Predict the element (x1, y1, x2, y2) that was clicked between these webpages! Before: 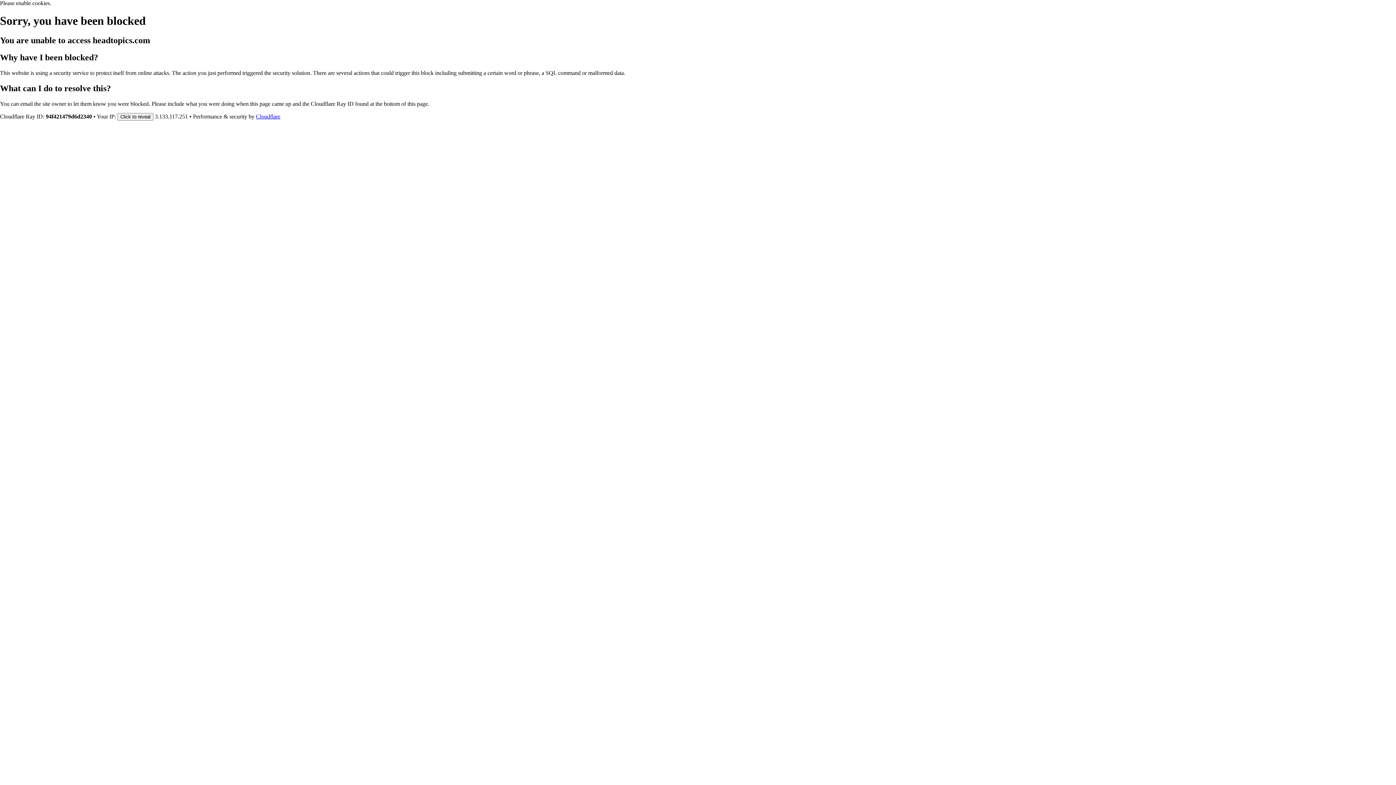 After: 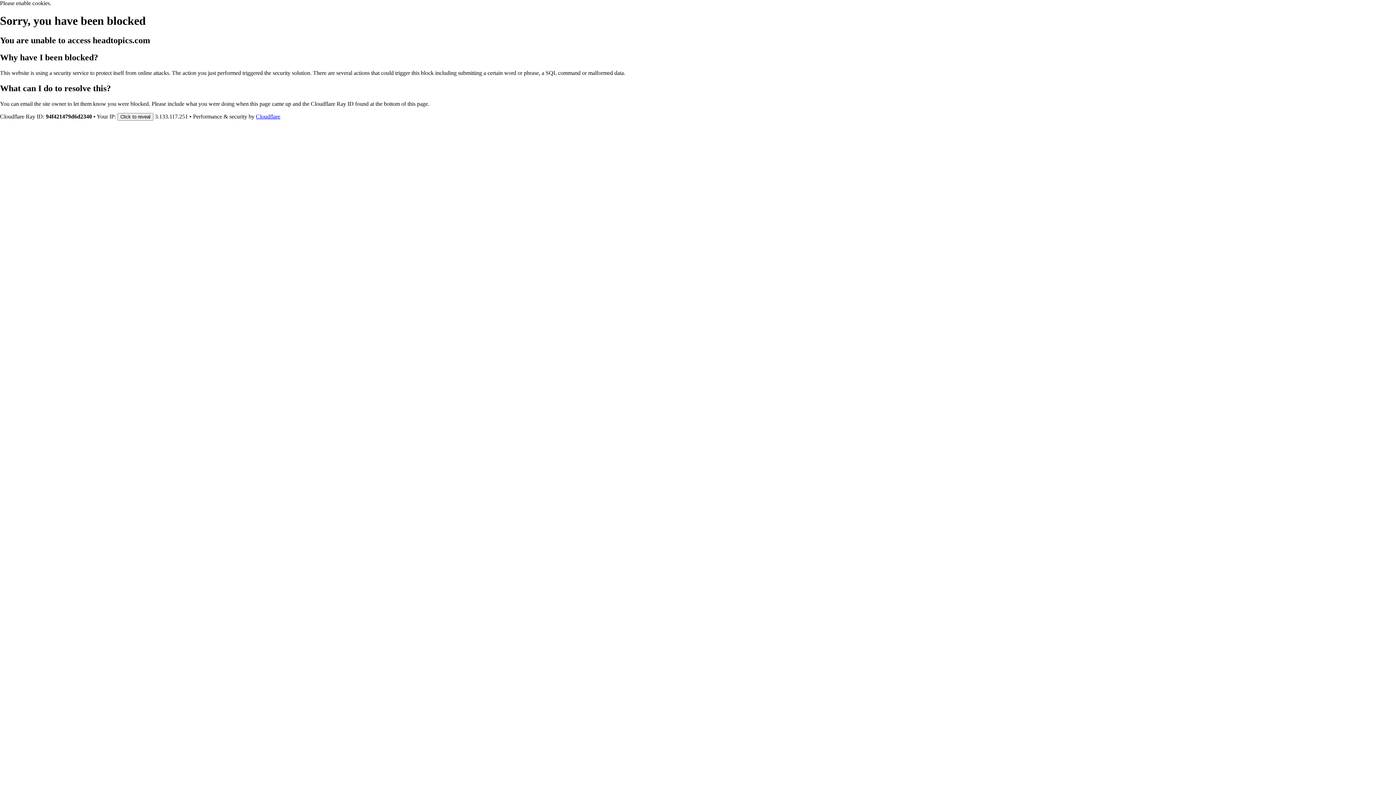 Action: bbox: (256, 113, 280, 119) label: Cloudflare